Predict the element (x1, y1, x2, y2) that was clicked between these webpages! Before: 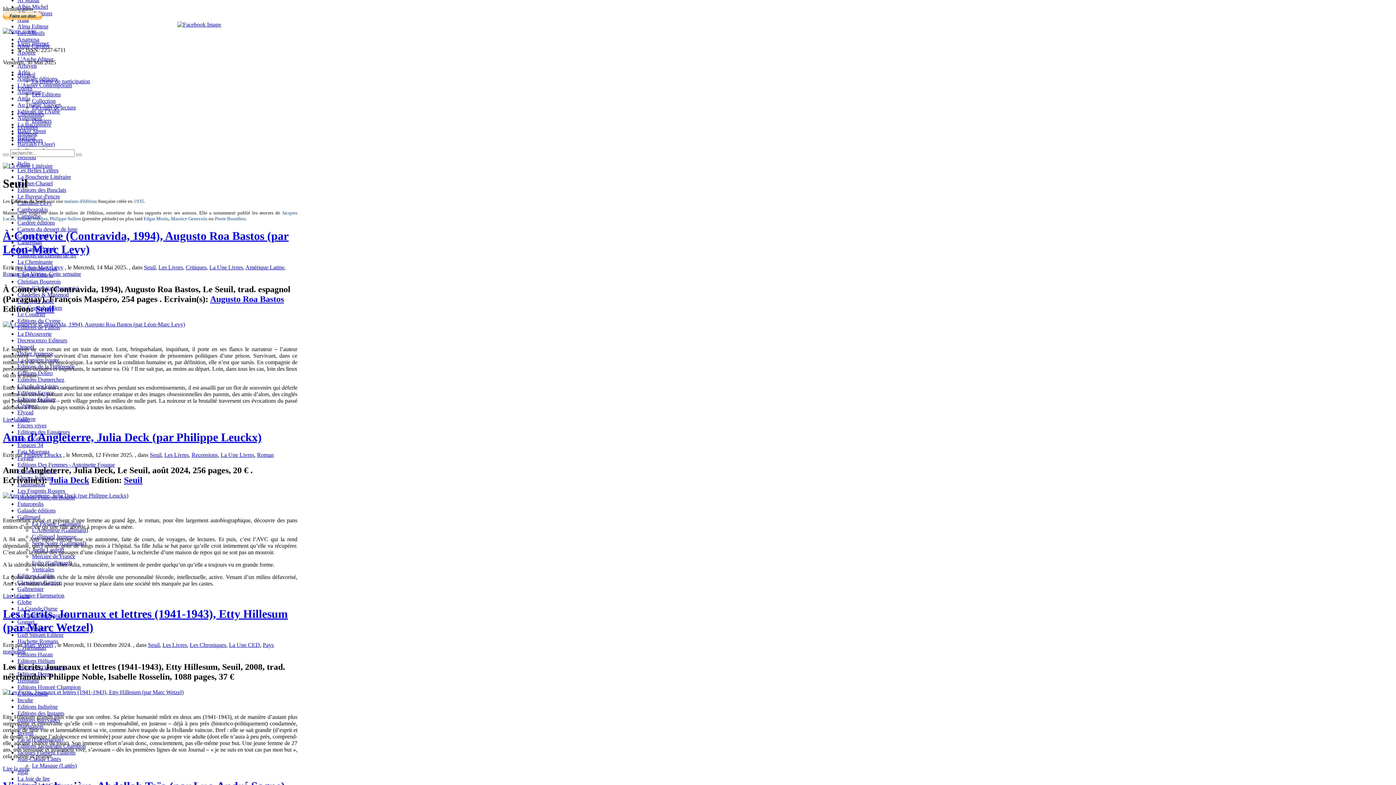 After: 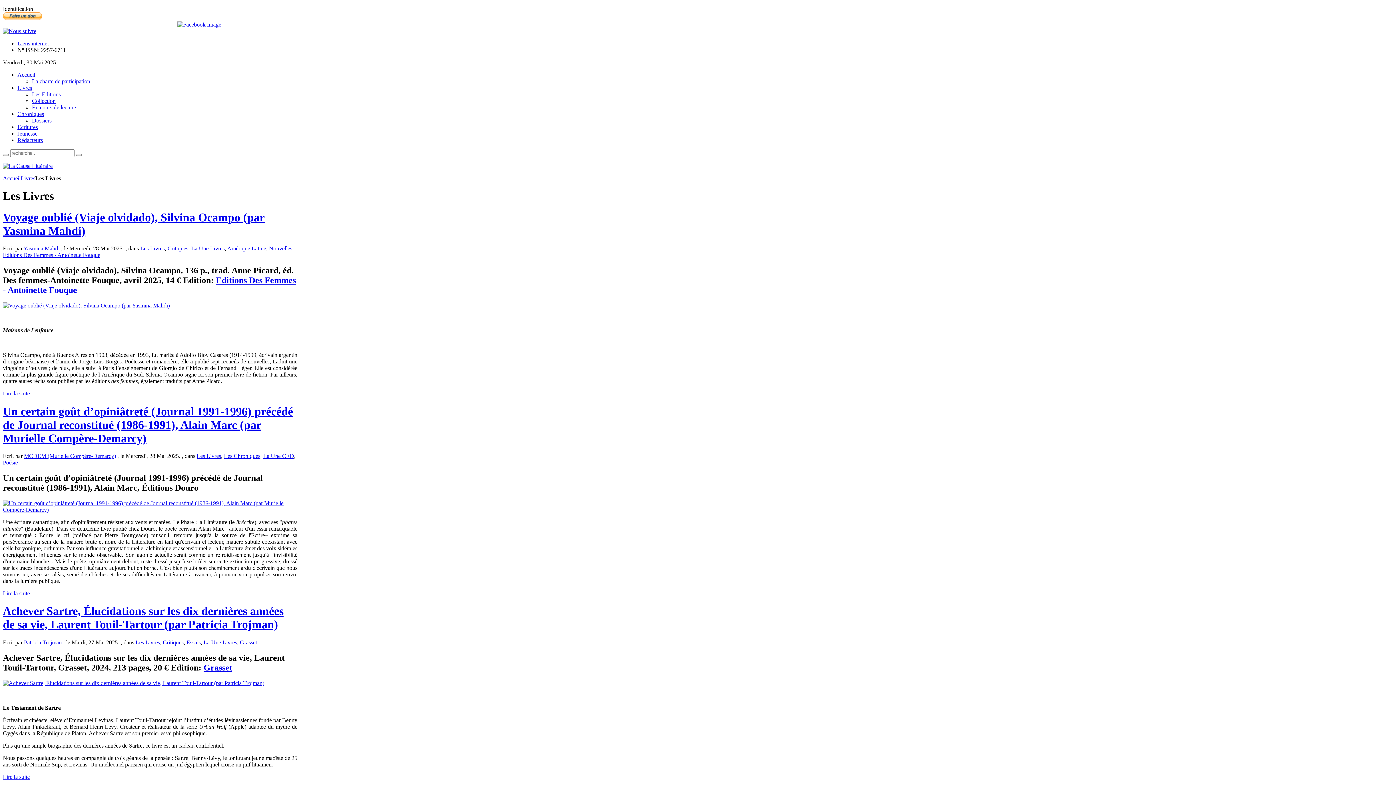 Action: bbox: (17, 84, 32, 90) label: Livres